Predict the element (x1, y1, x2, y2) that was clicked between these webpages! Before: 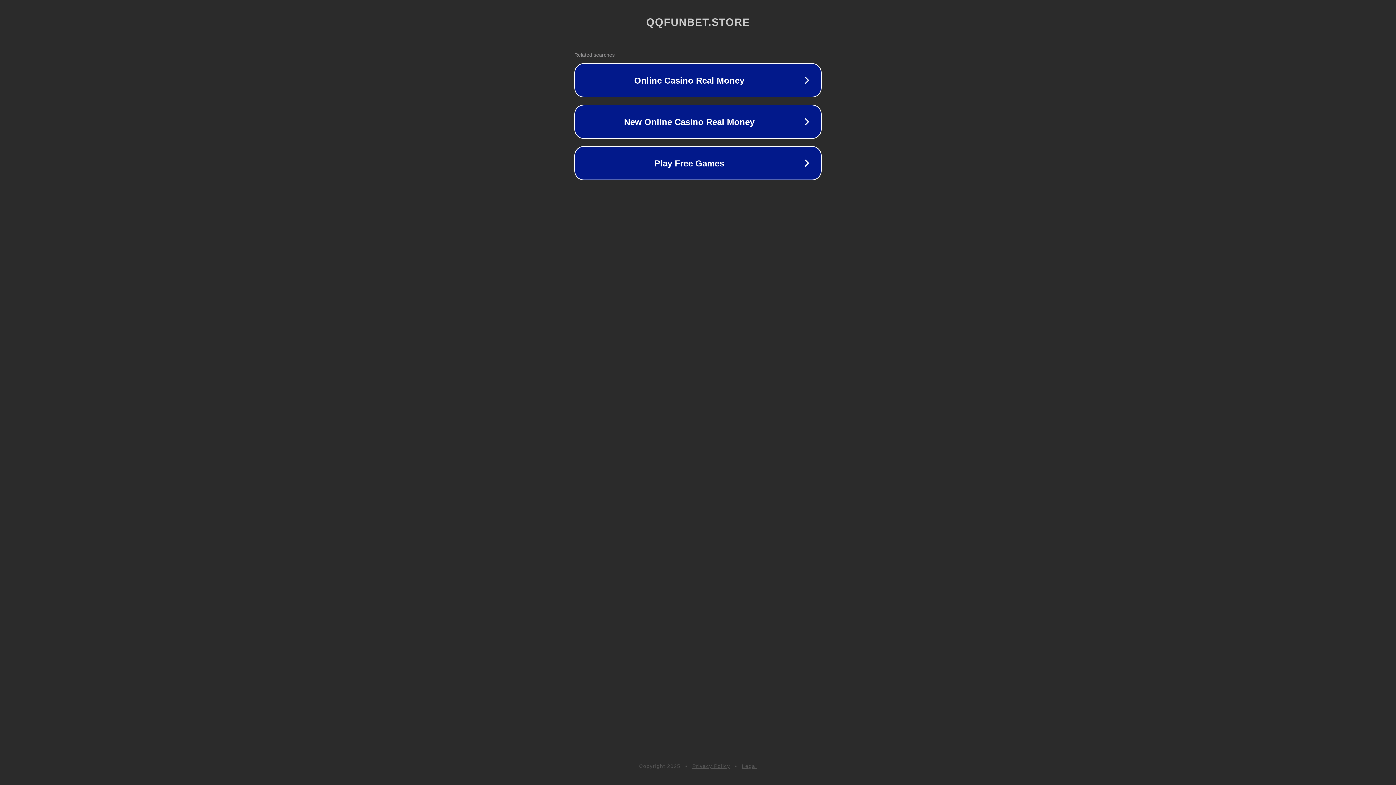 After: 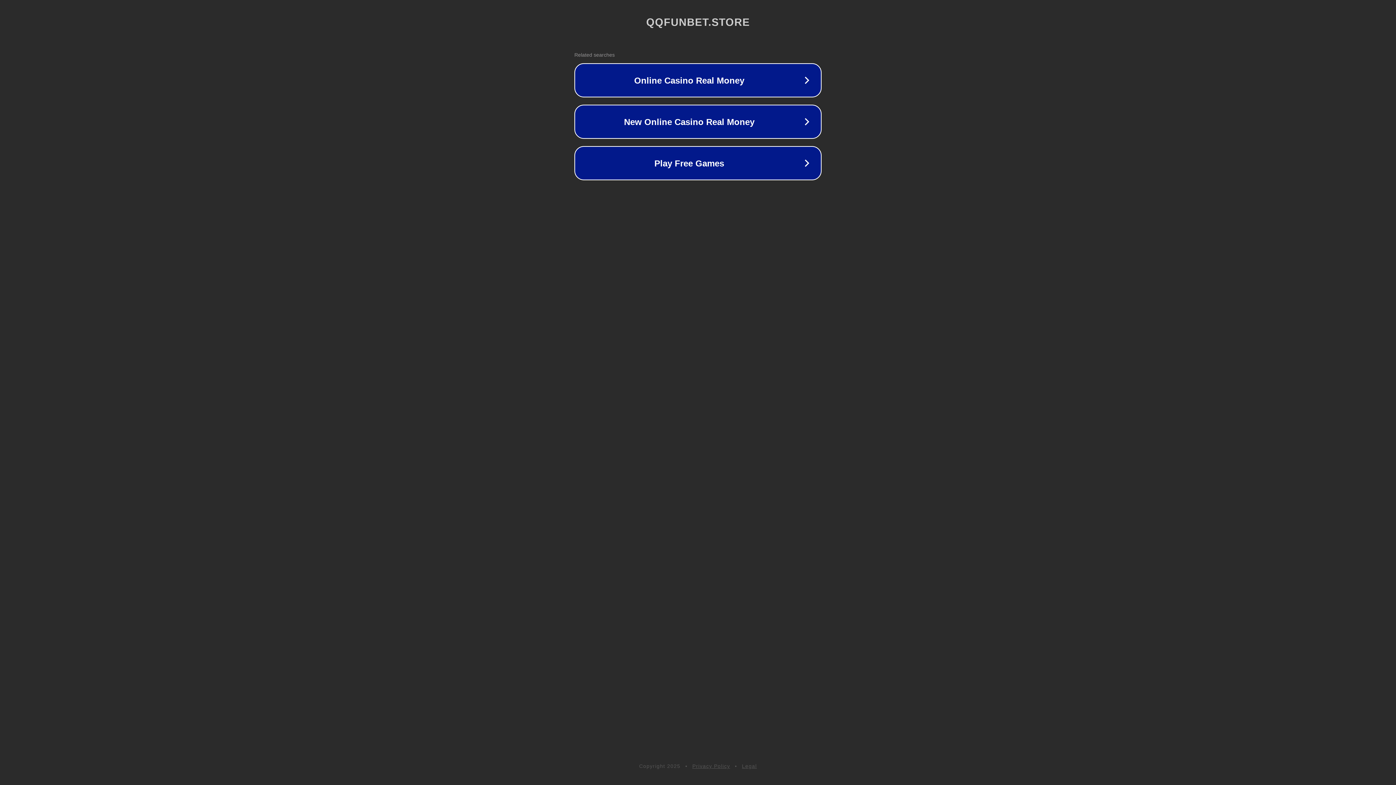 Action: bbox: (742, 763, 757, 769) label: Legal